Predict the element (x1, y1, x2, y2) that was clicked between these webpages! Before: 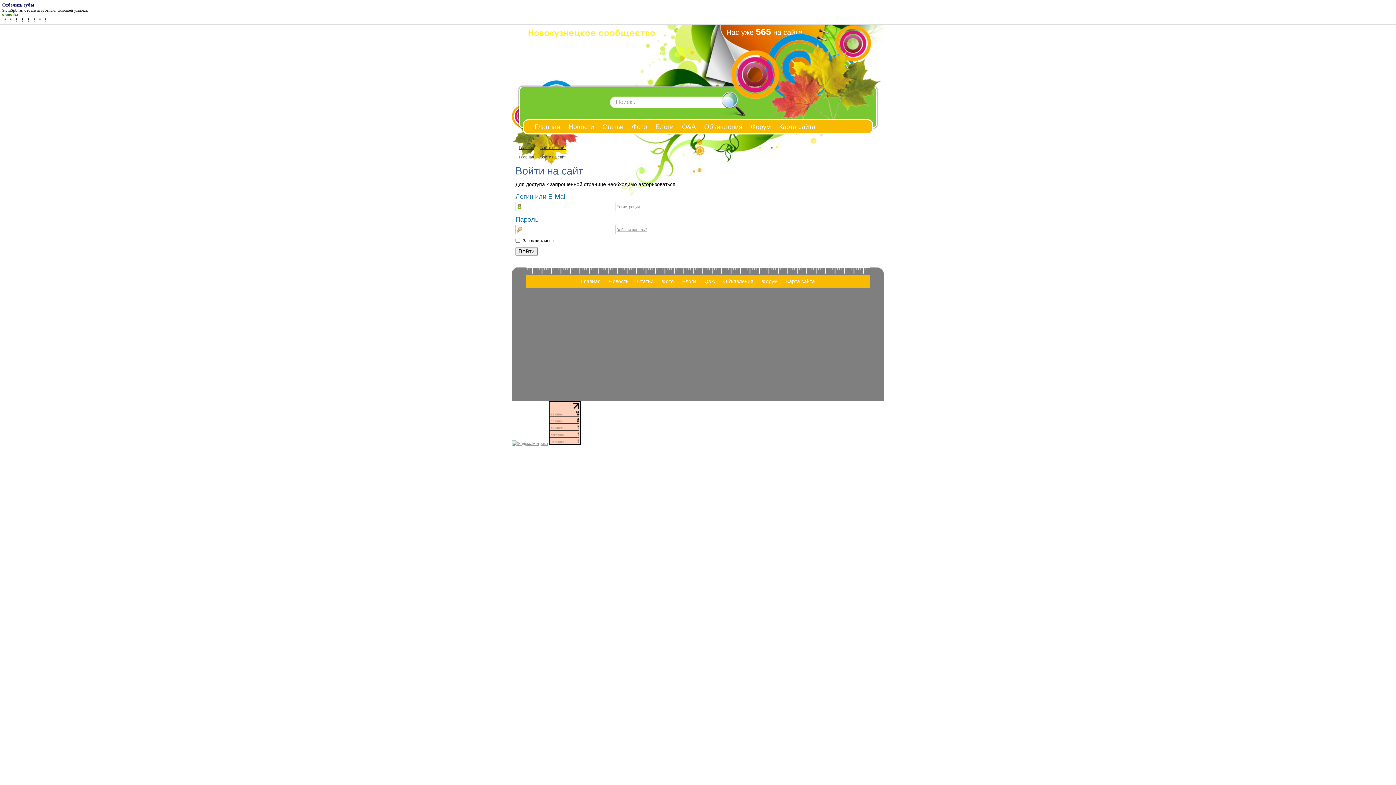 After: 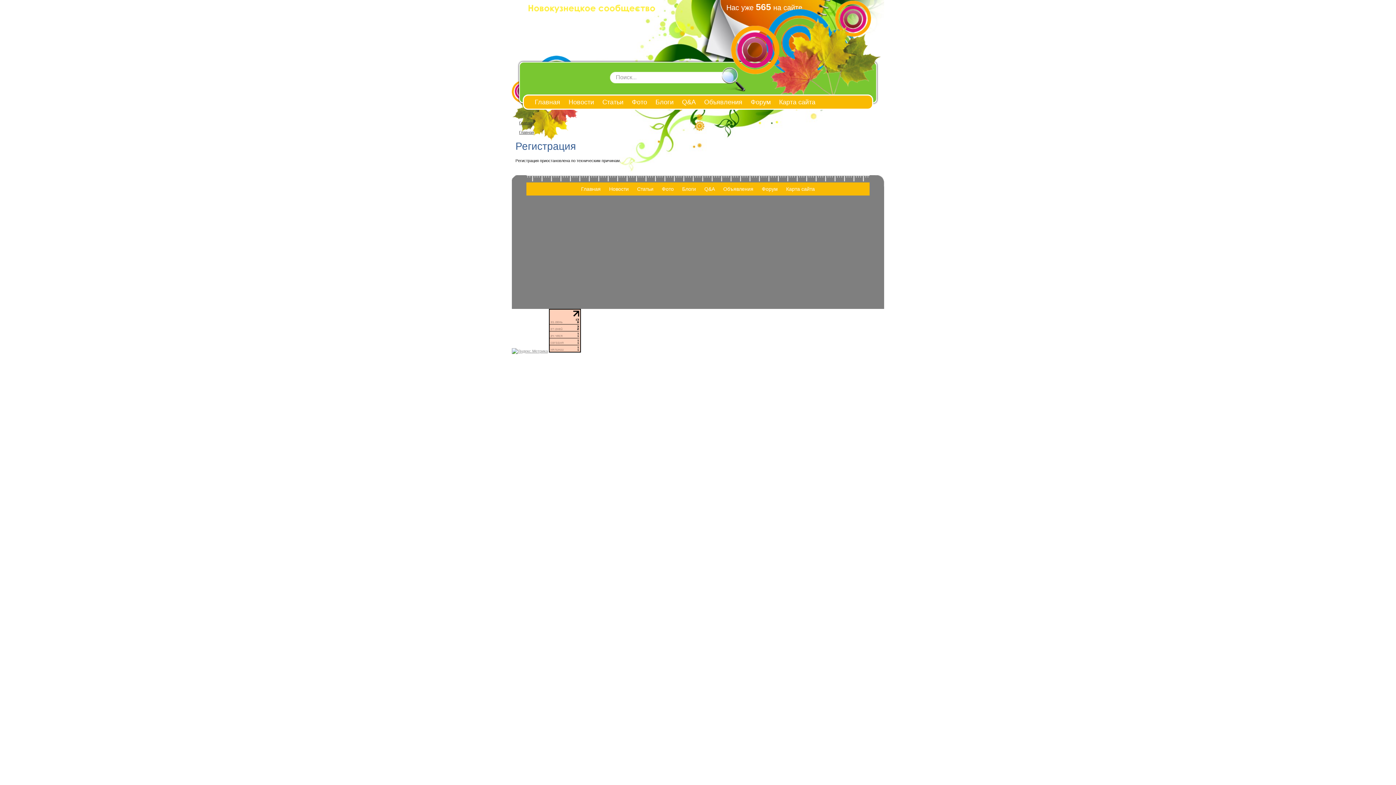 Action: label: Регистрация bbox: (616, 204, 640, 209)